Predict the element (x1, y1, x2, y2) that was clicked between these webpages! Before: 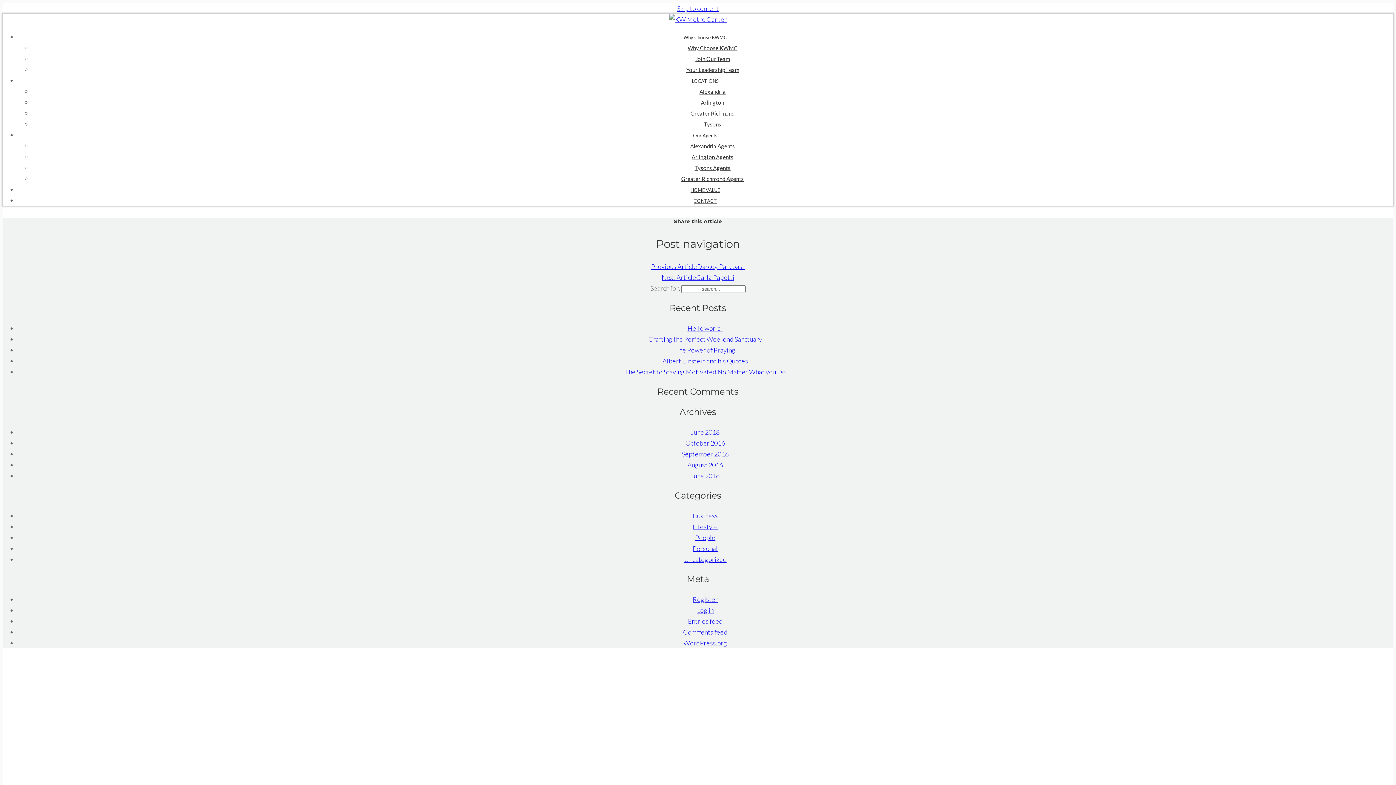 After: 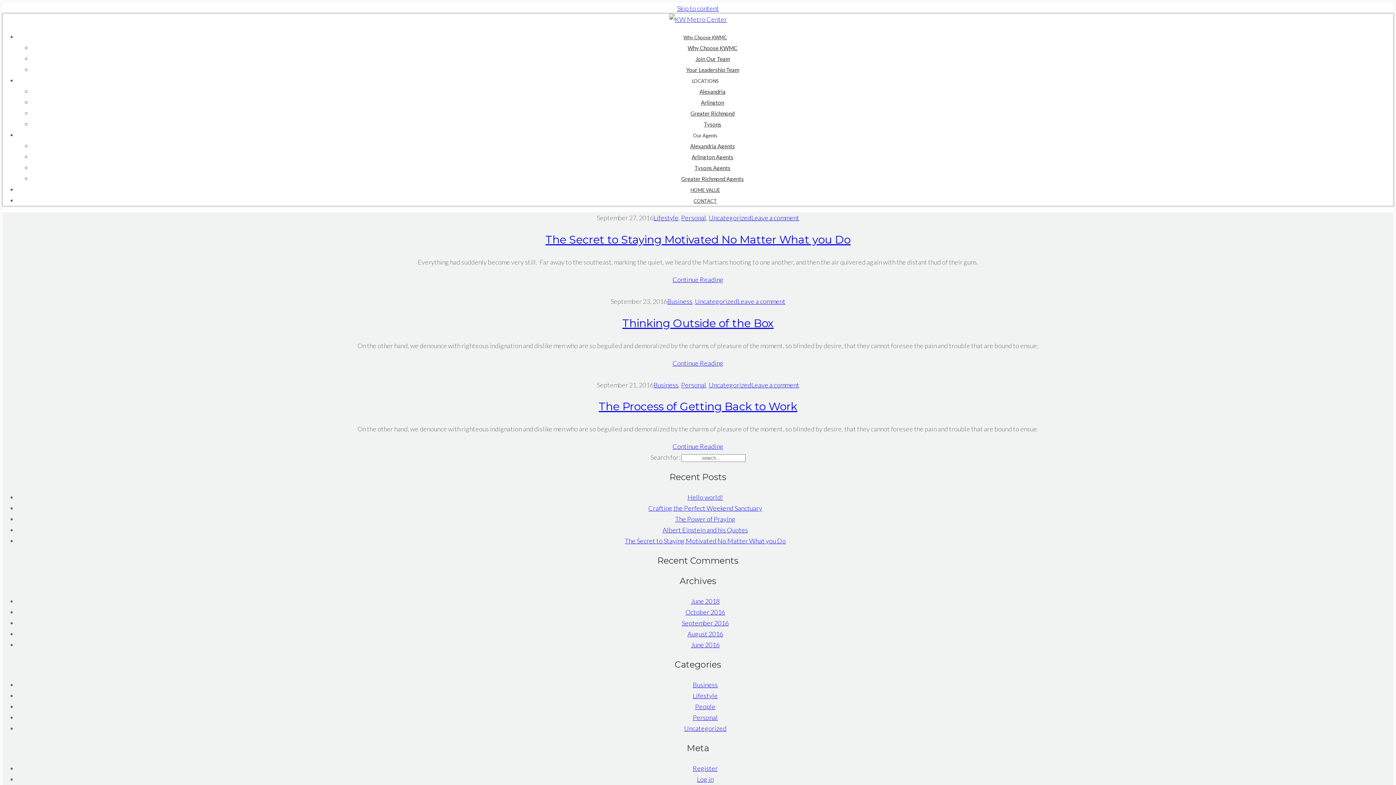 Action: bbox: (682, 450, 728, 458) label: September 2016